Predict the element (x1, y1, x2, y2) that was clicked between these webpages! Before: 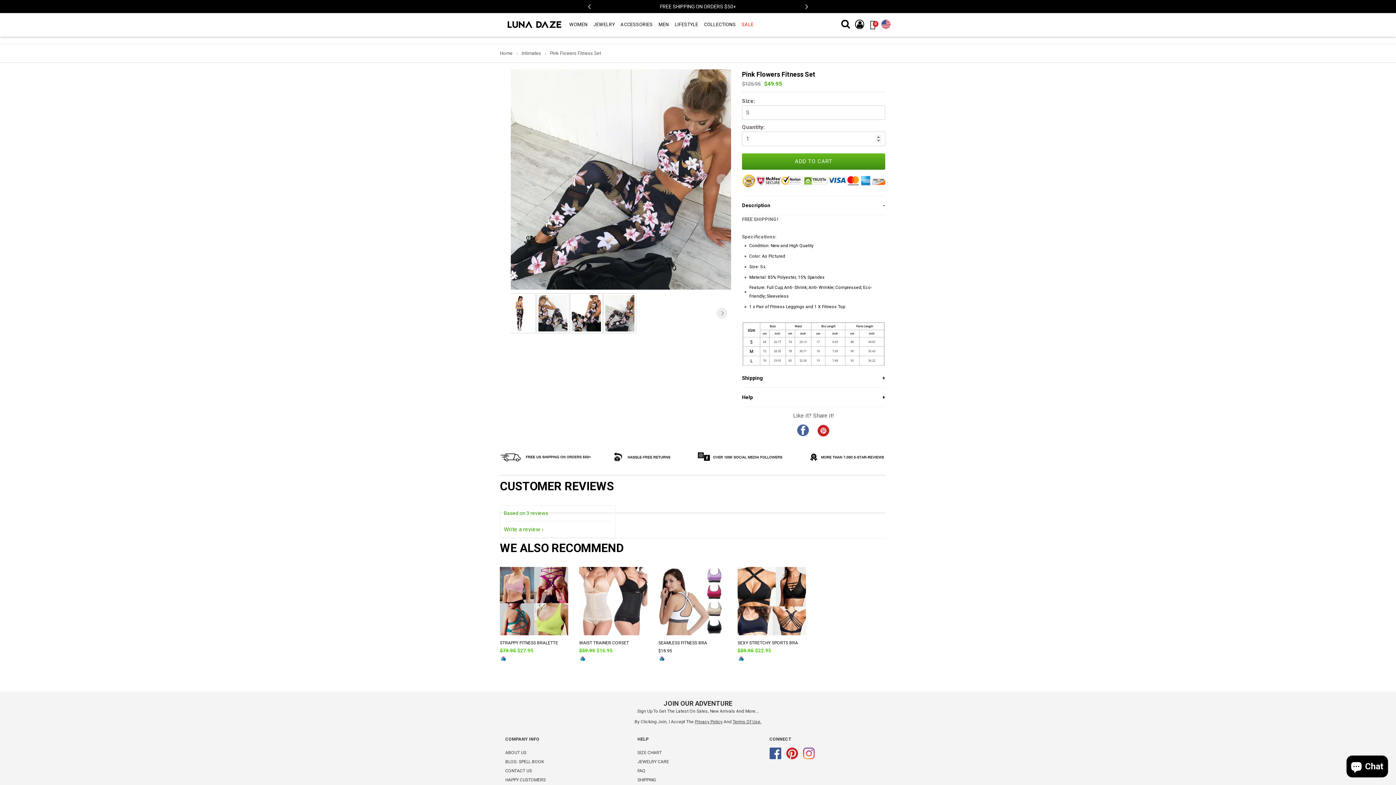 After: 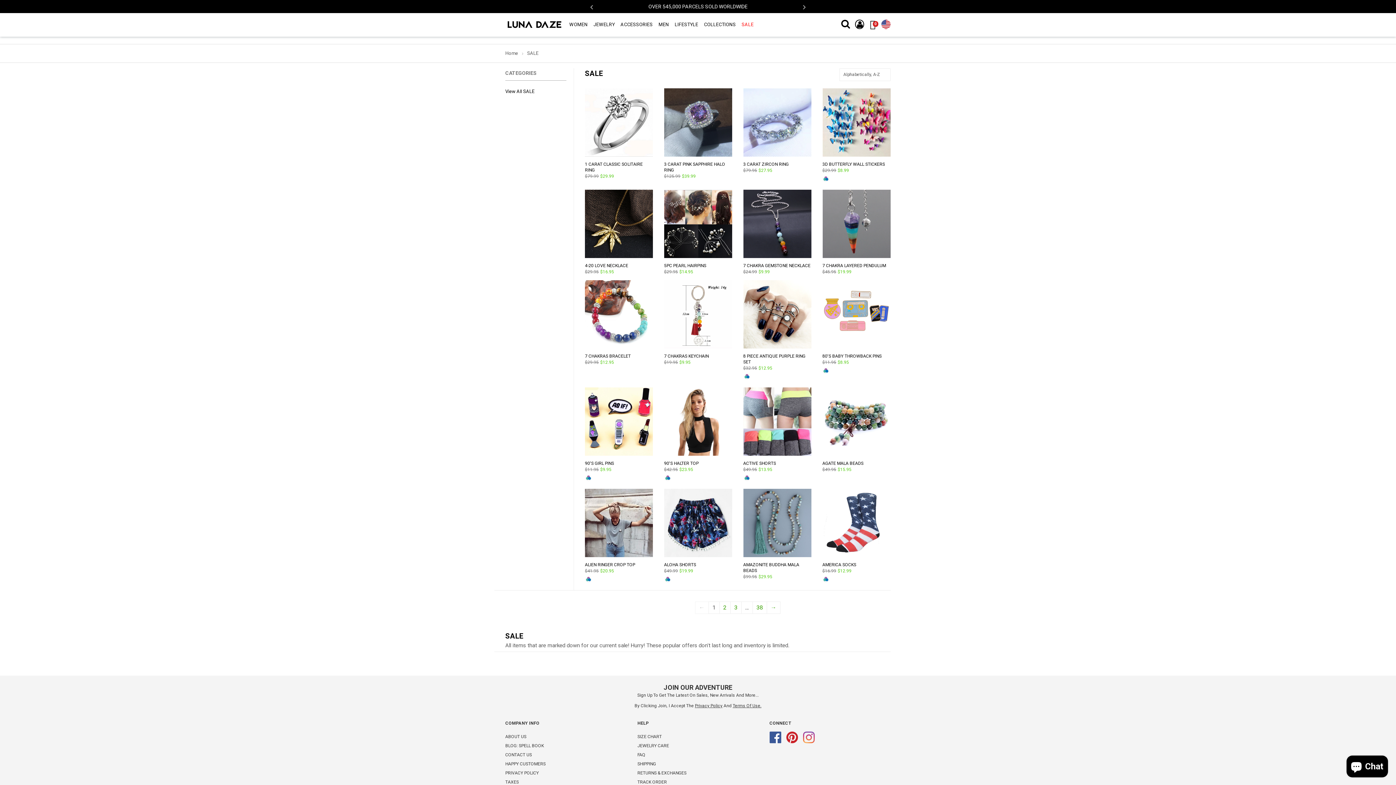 Action: bbox: (739, 16, 756, 33) label: SALE